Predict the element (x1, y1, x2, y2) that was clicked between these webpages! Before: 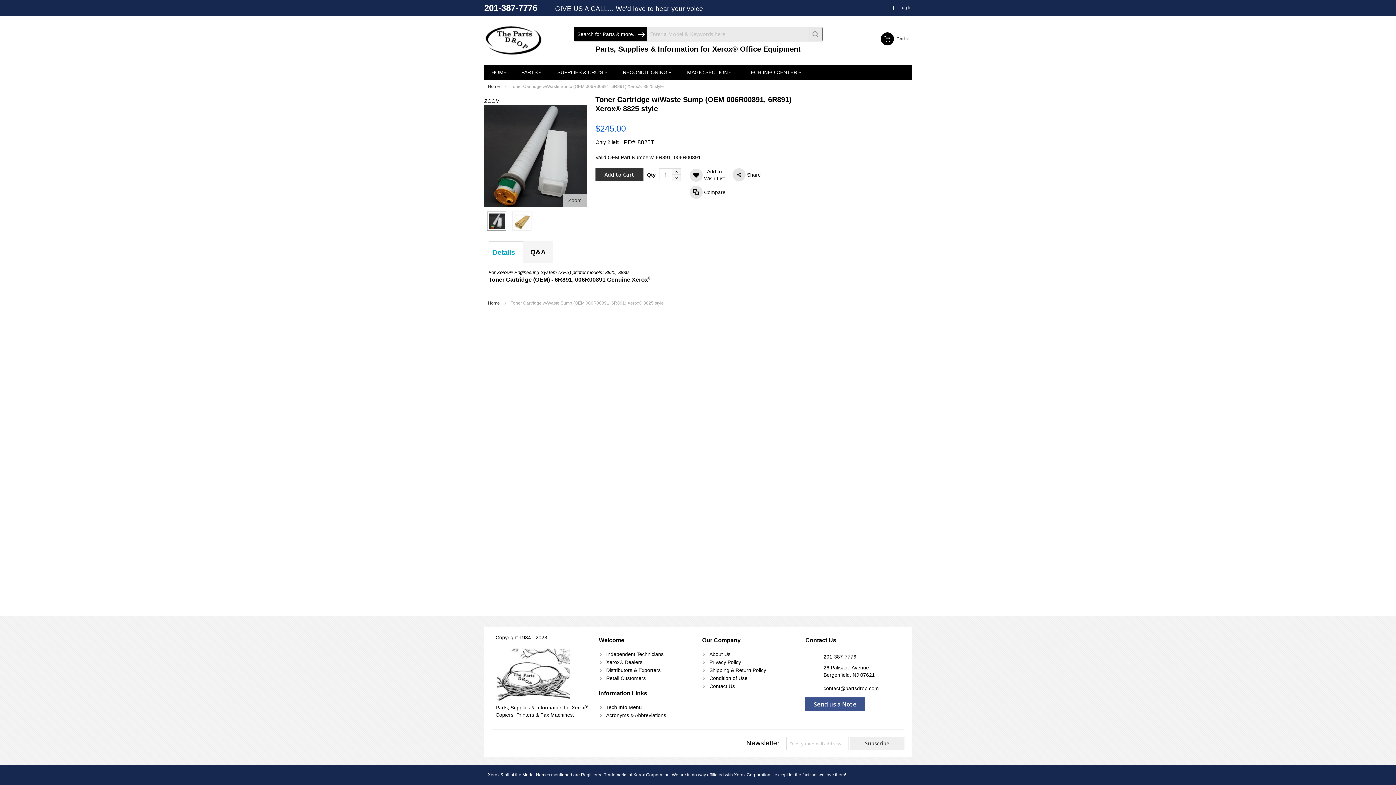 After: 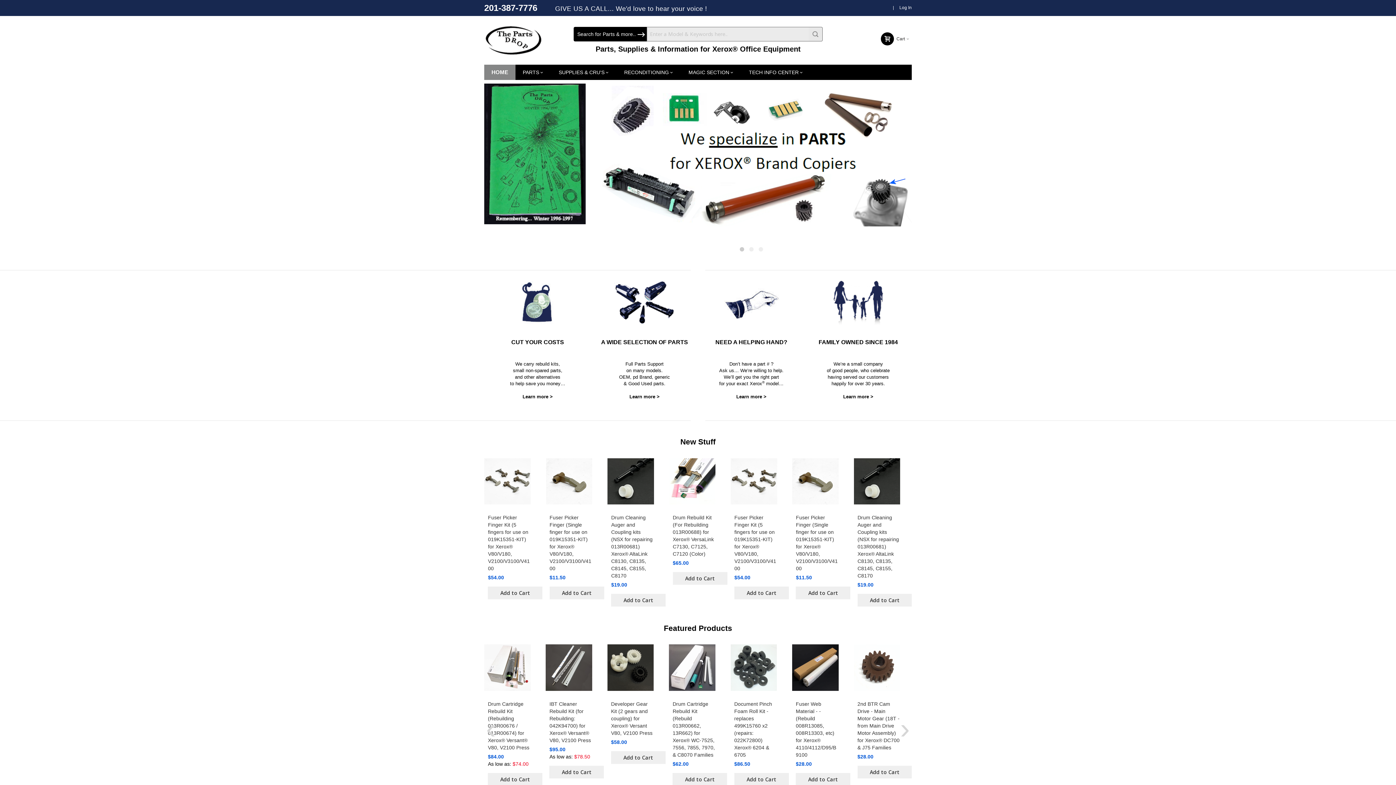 Action: label: Home bbox: (488, 278, 500, 283)